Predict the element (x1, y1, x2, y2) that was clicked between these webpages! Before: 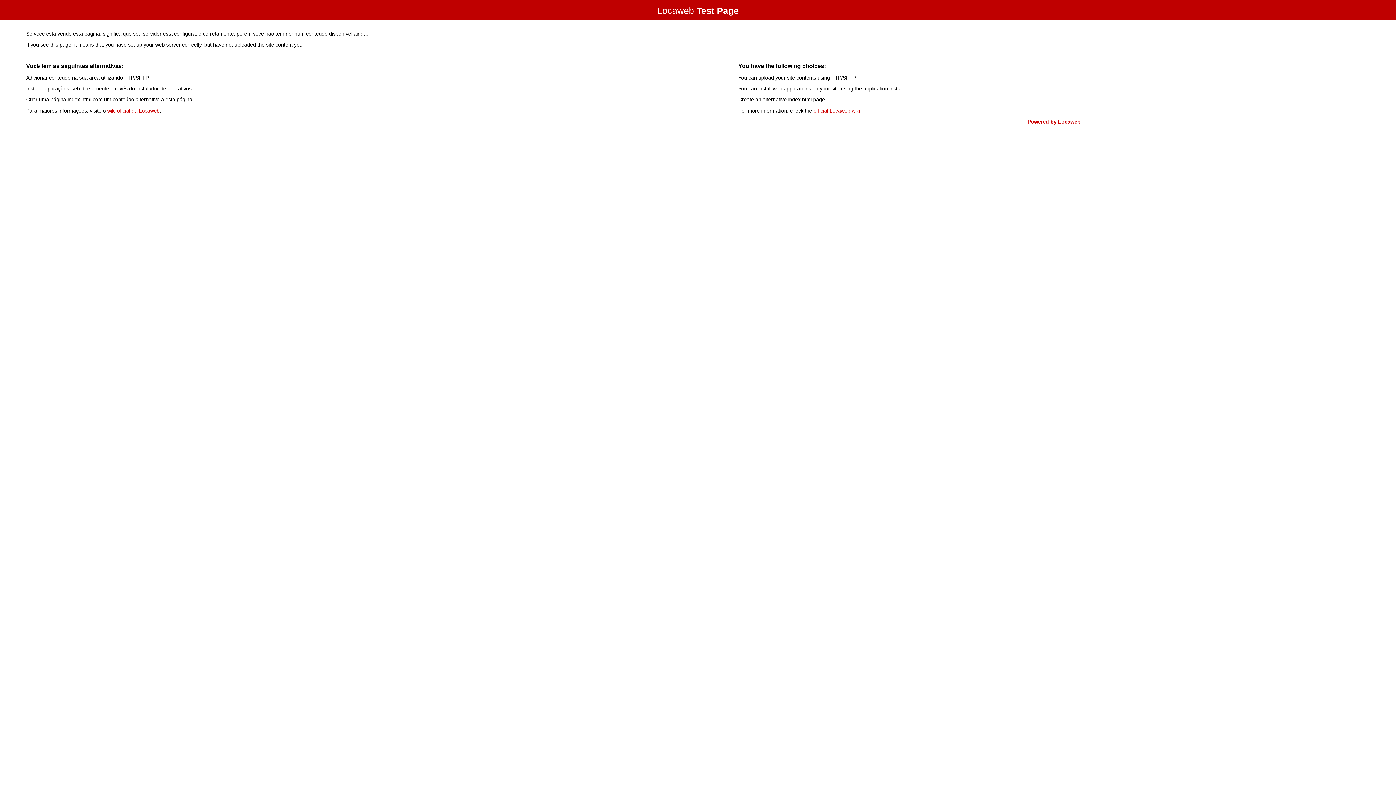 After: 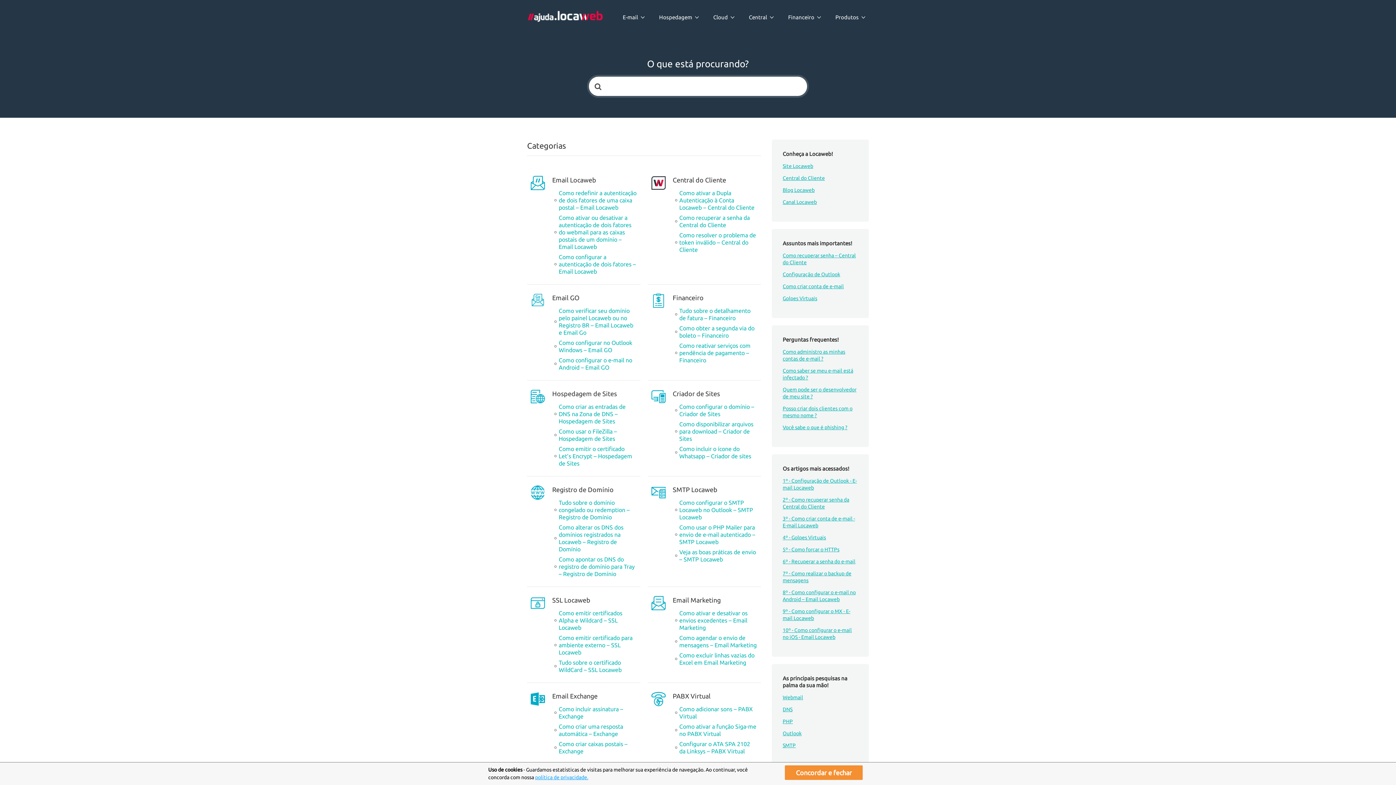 Action: label: wiki oficial da Locaweb bbox: (107, 107, 159, 113)